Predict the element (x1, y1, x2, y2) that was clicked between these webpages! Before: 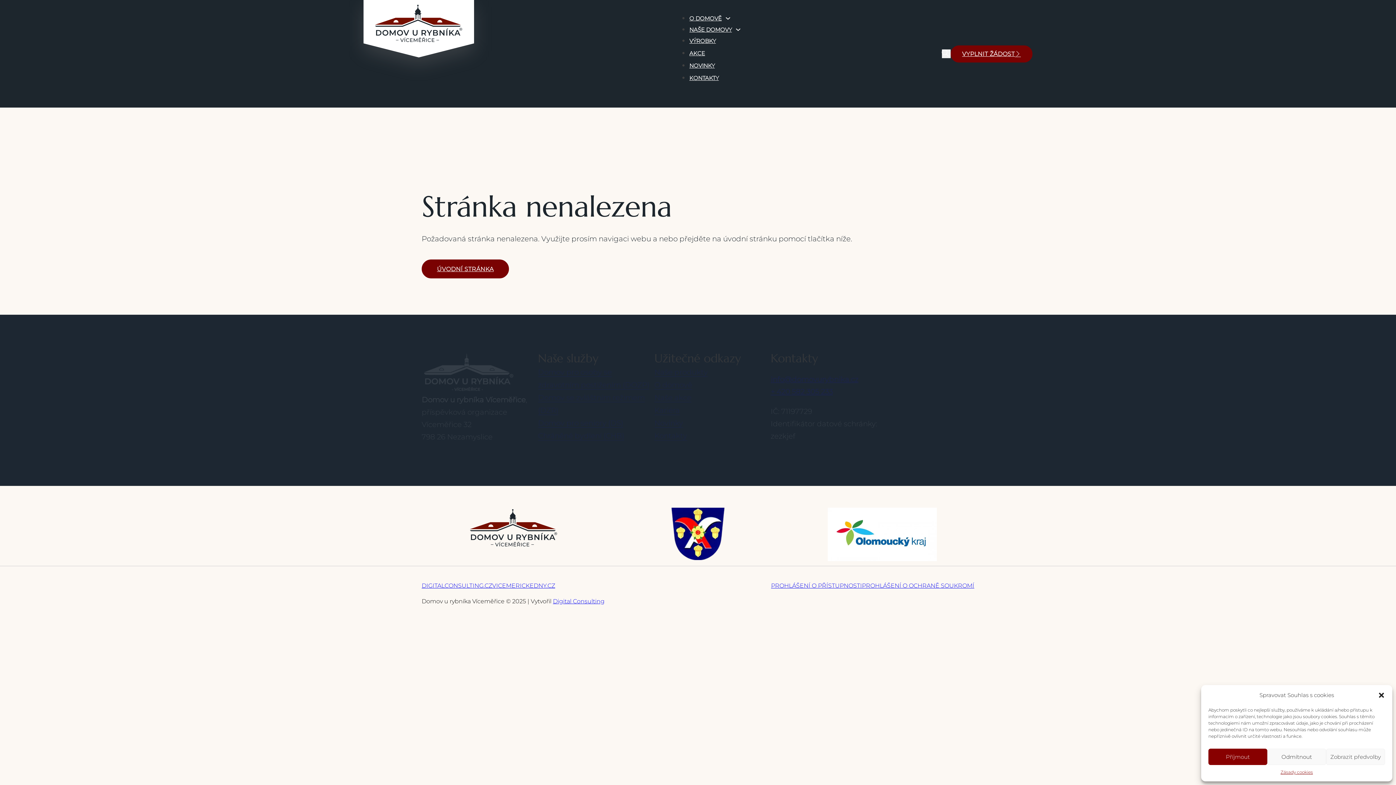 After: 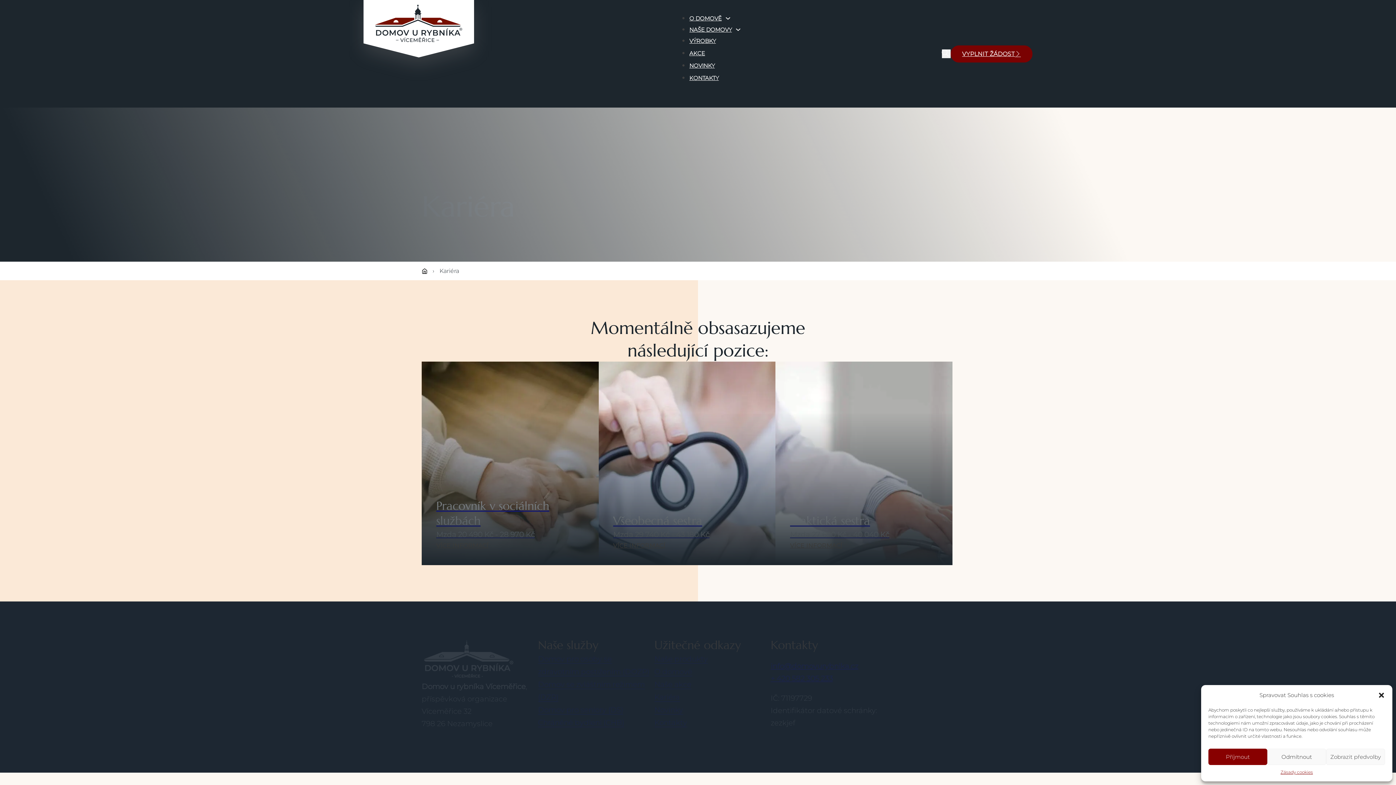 Action: label: Kariéra bbox: (654, 406, 680, 415)